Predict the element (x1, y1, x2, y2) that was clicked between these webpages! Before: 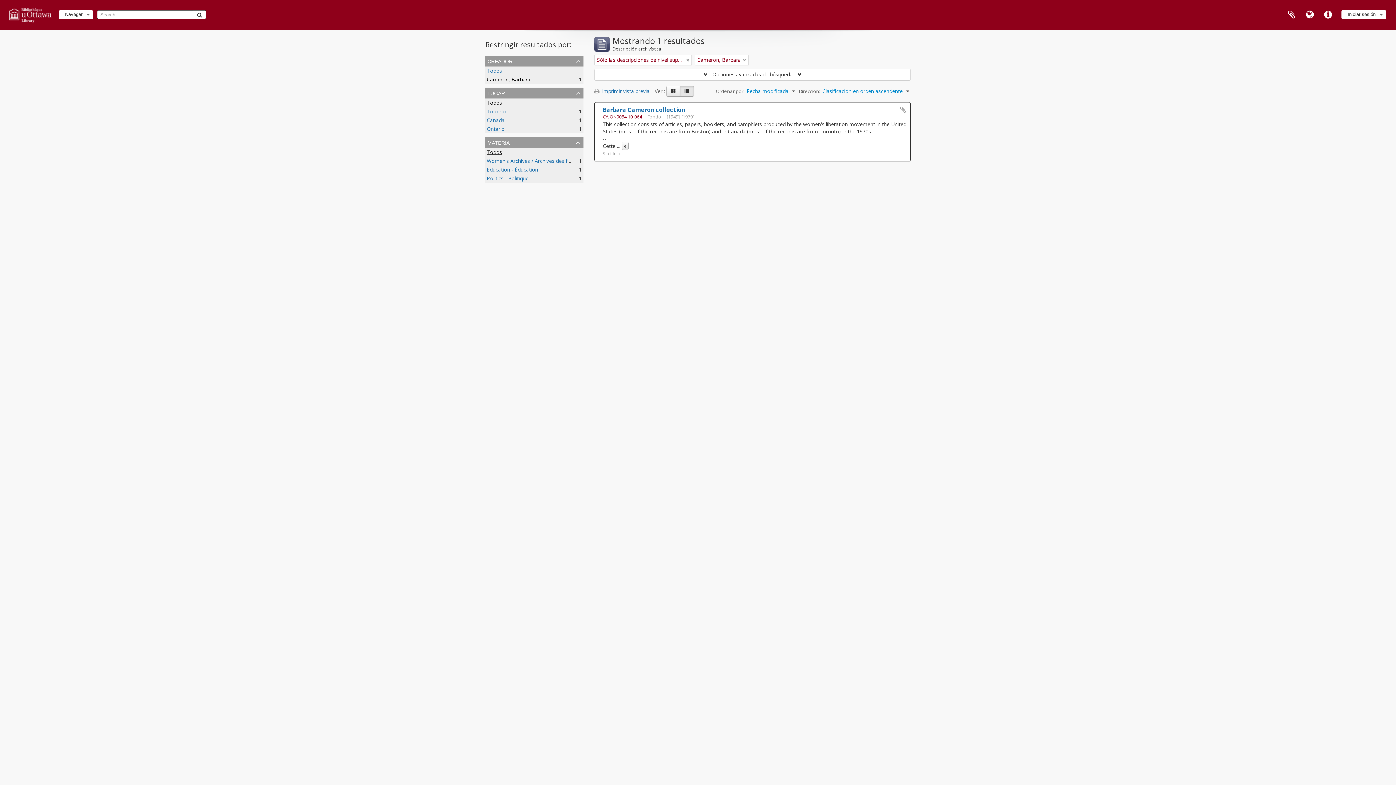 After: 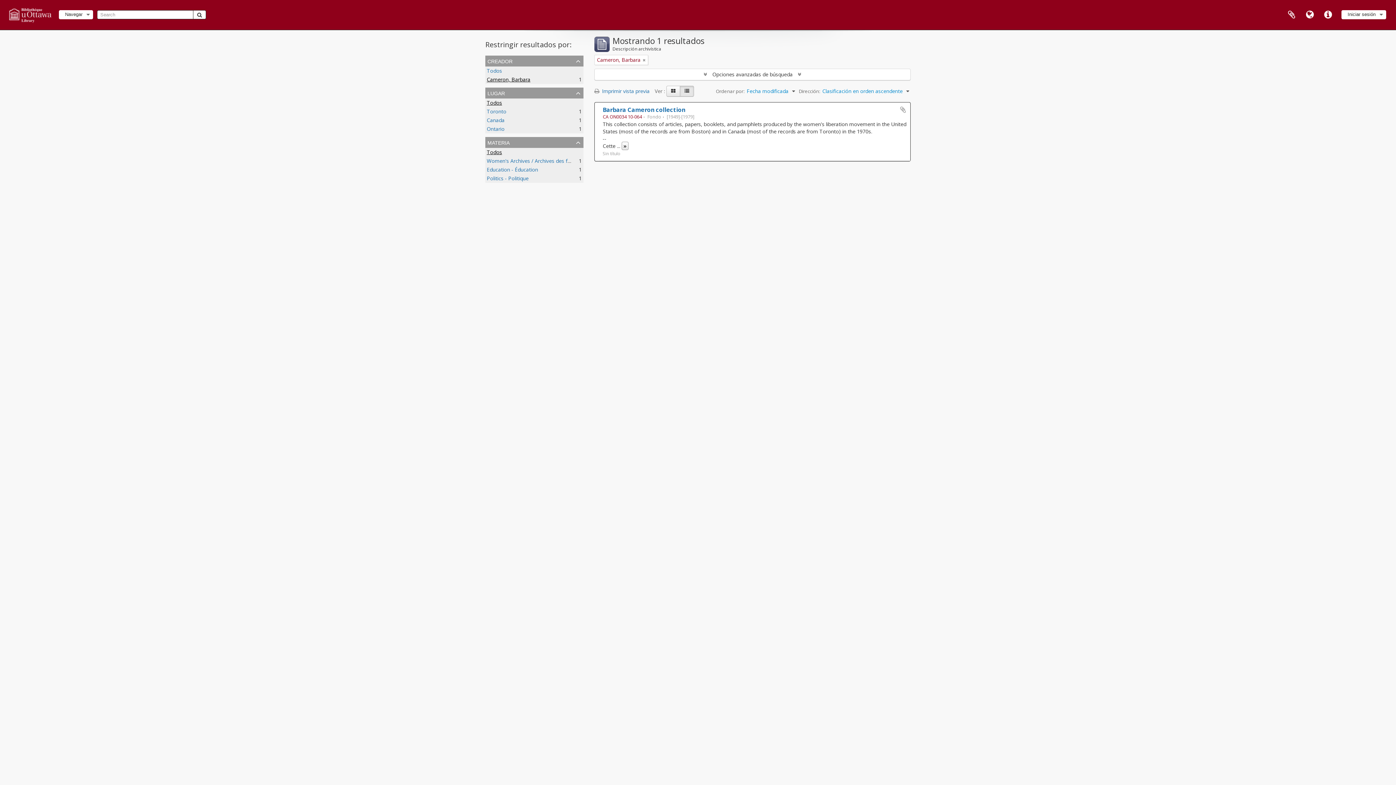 Action: bbox: (686, 56, 689, 63) label: Remove filter